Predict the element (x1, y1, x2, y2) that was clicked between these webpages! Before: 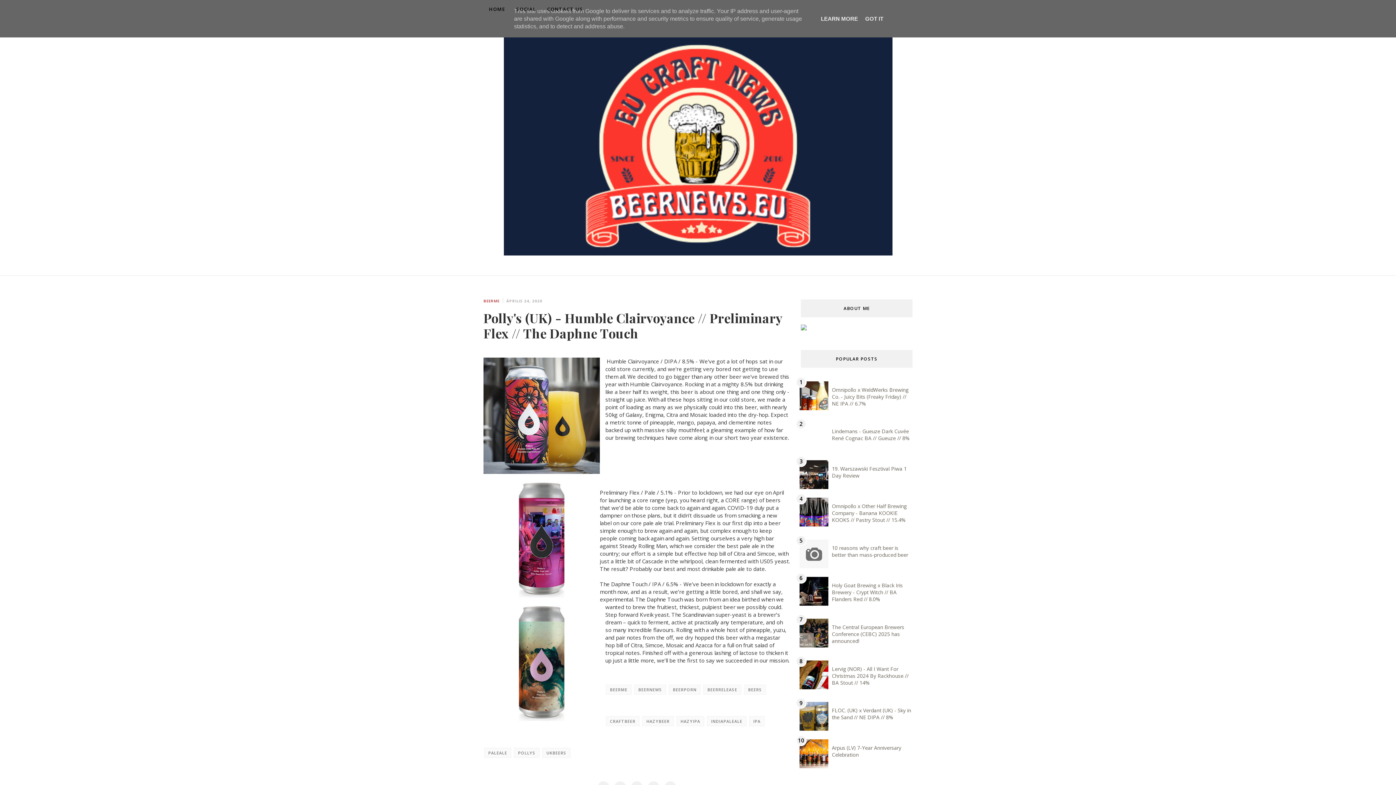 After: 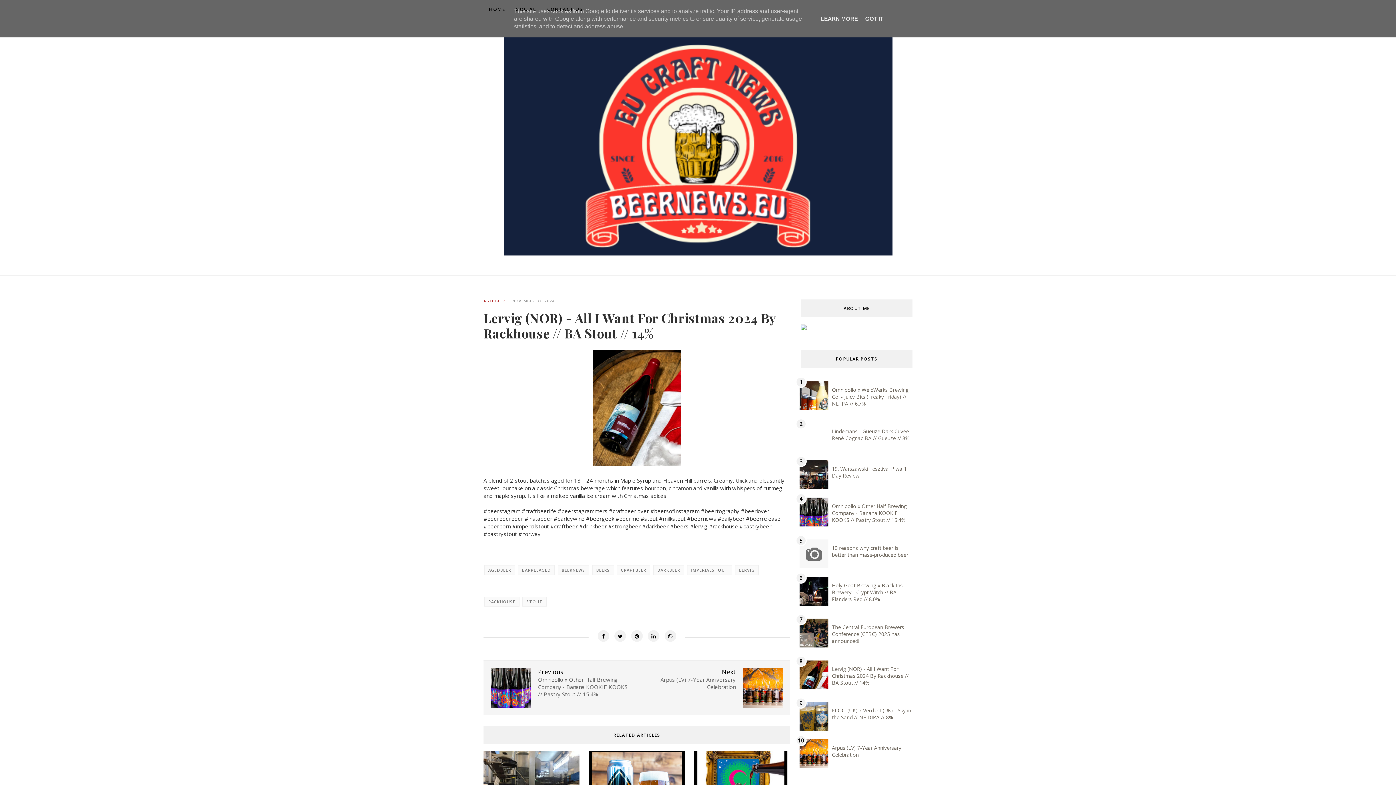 Action: label: Lervig (NOR) - All I Want For Christmas 2024 By Rackhouse // BA Stout // 14% bbox: (832, 665, 908, 686)